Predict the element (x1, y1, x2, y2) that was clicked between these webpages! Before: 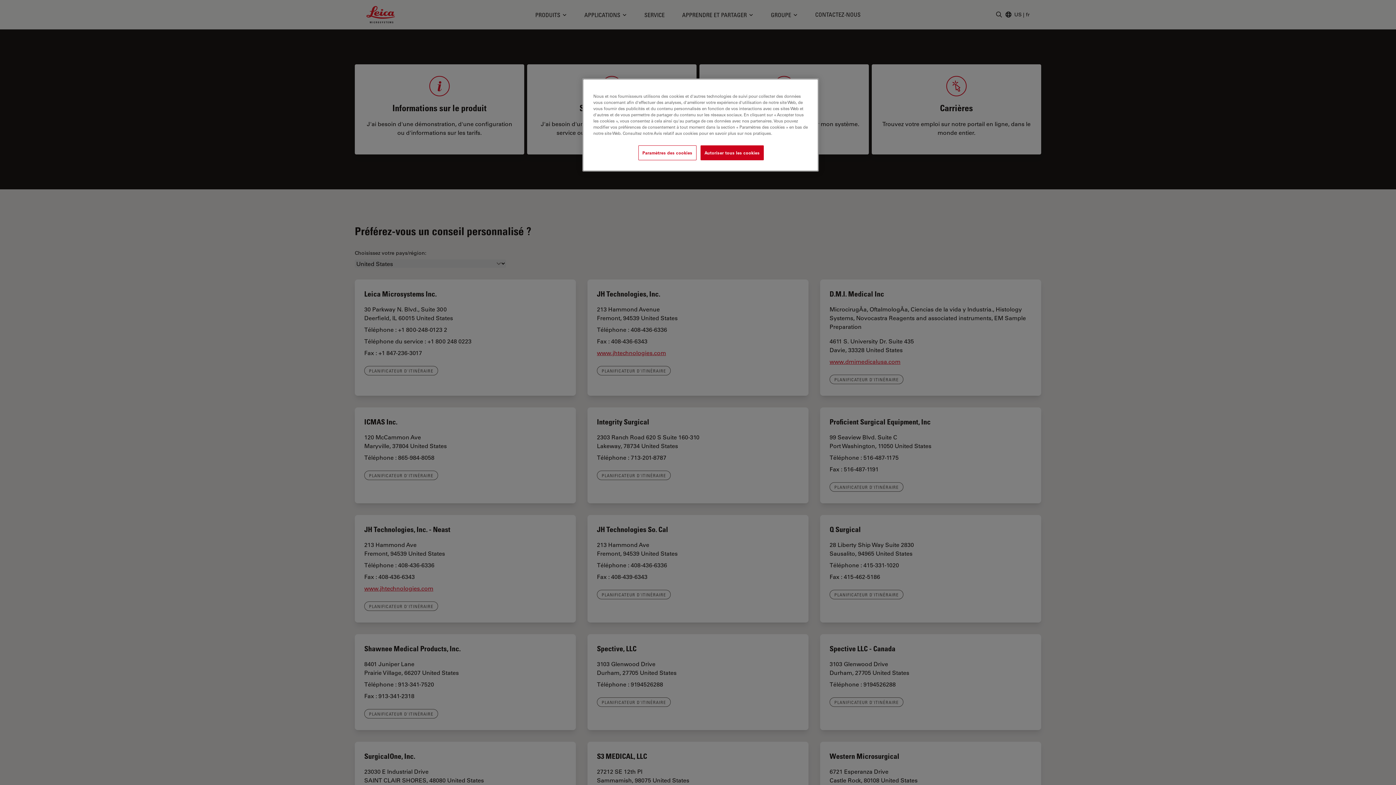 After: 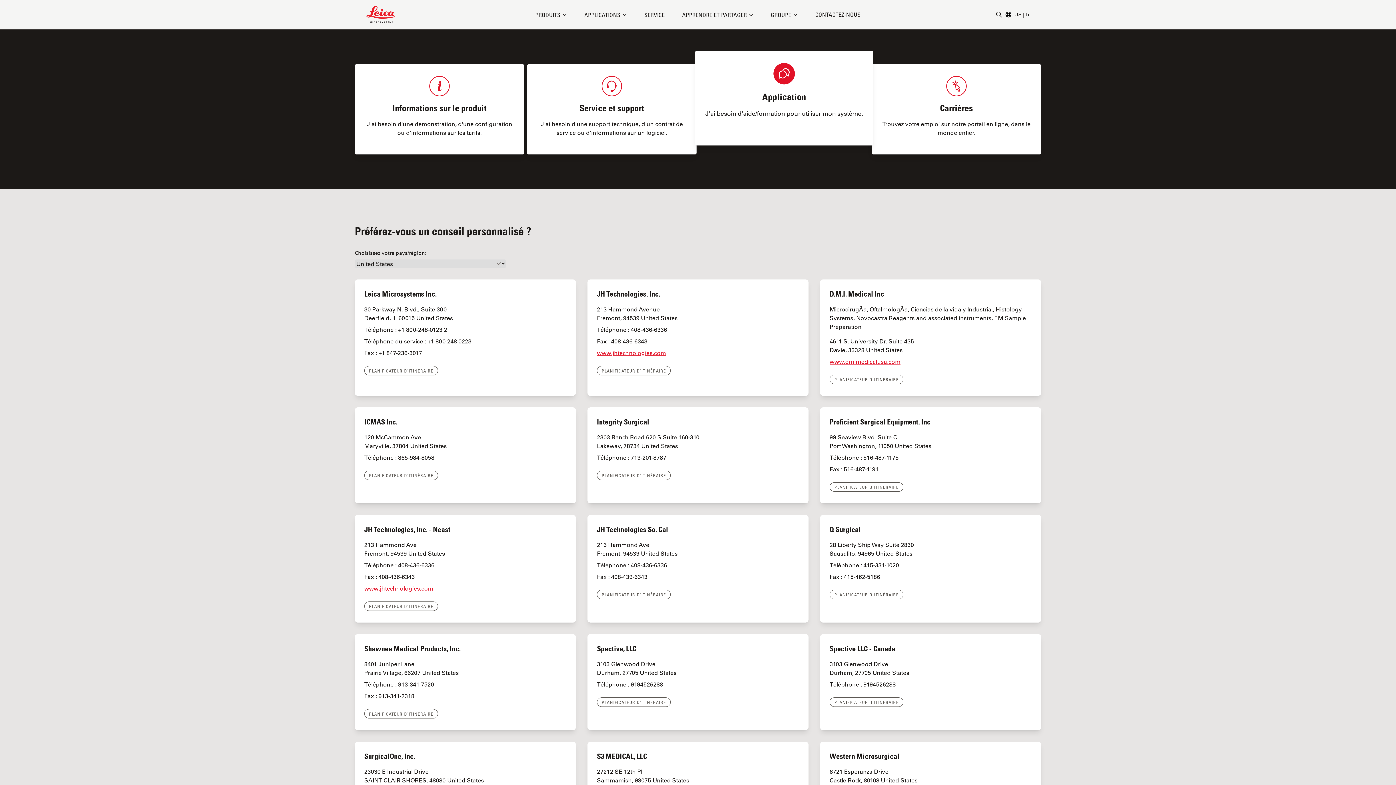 Action: bbox: (700, 145, 763, 160) label: Autoriser tous les cookies